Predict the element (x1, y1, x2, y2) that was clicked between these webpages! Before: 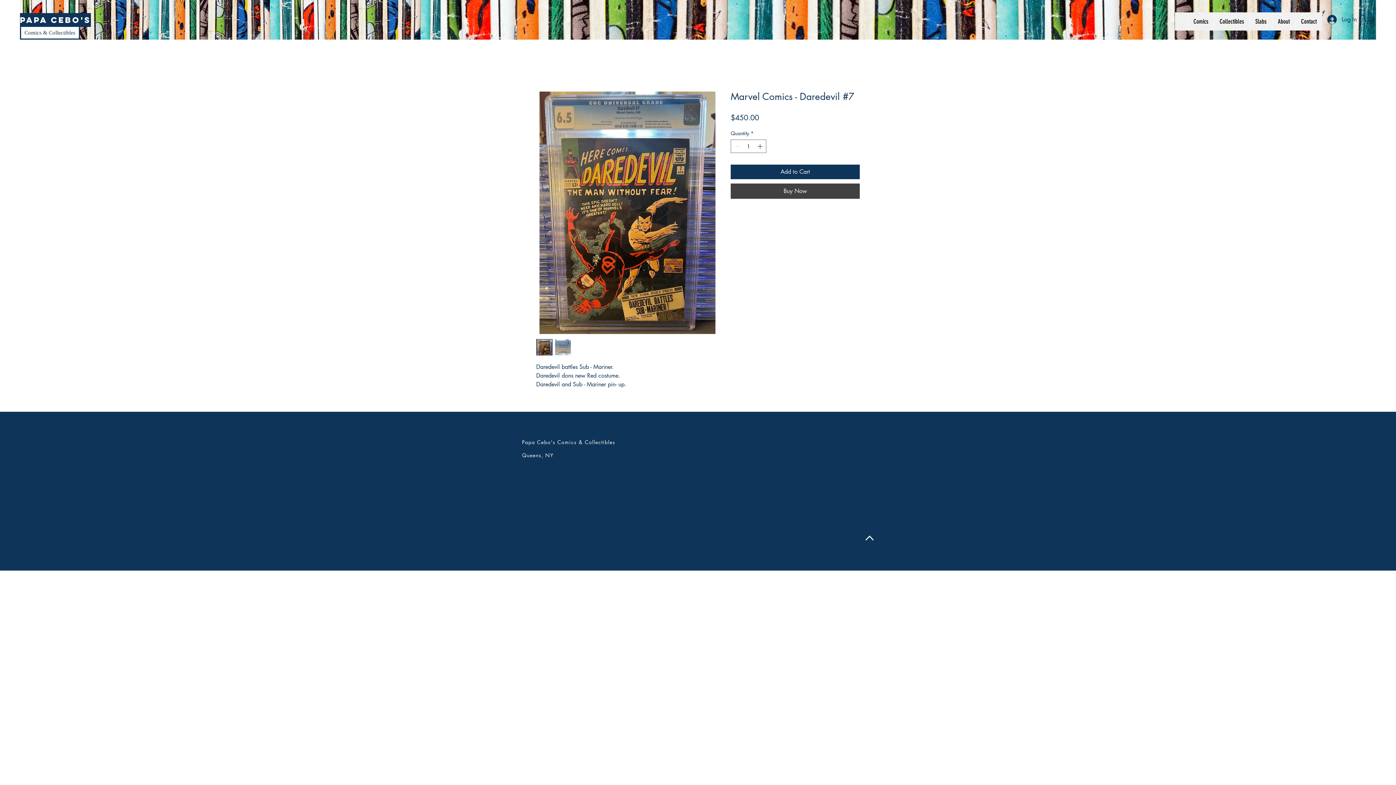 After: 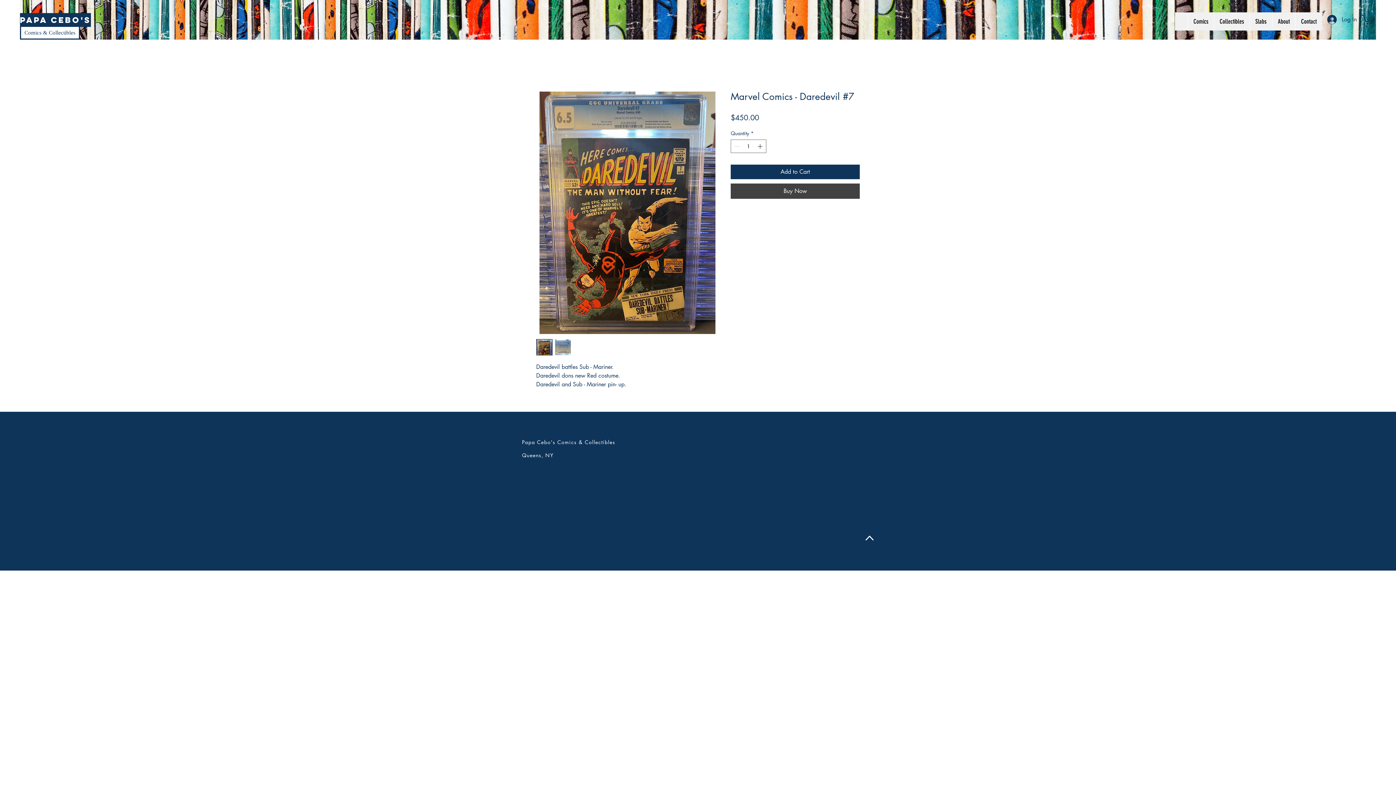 Action: bbox: (554, 339, 571, 355)